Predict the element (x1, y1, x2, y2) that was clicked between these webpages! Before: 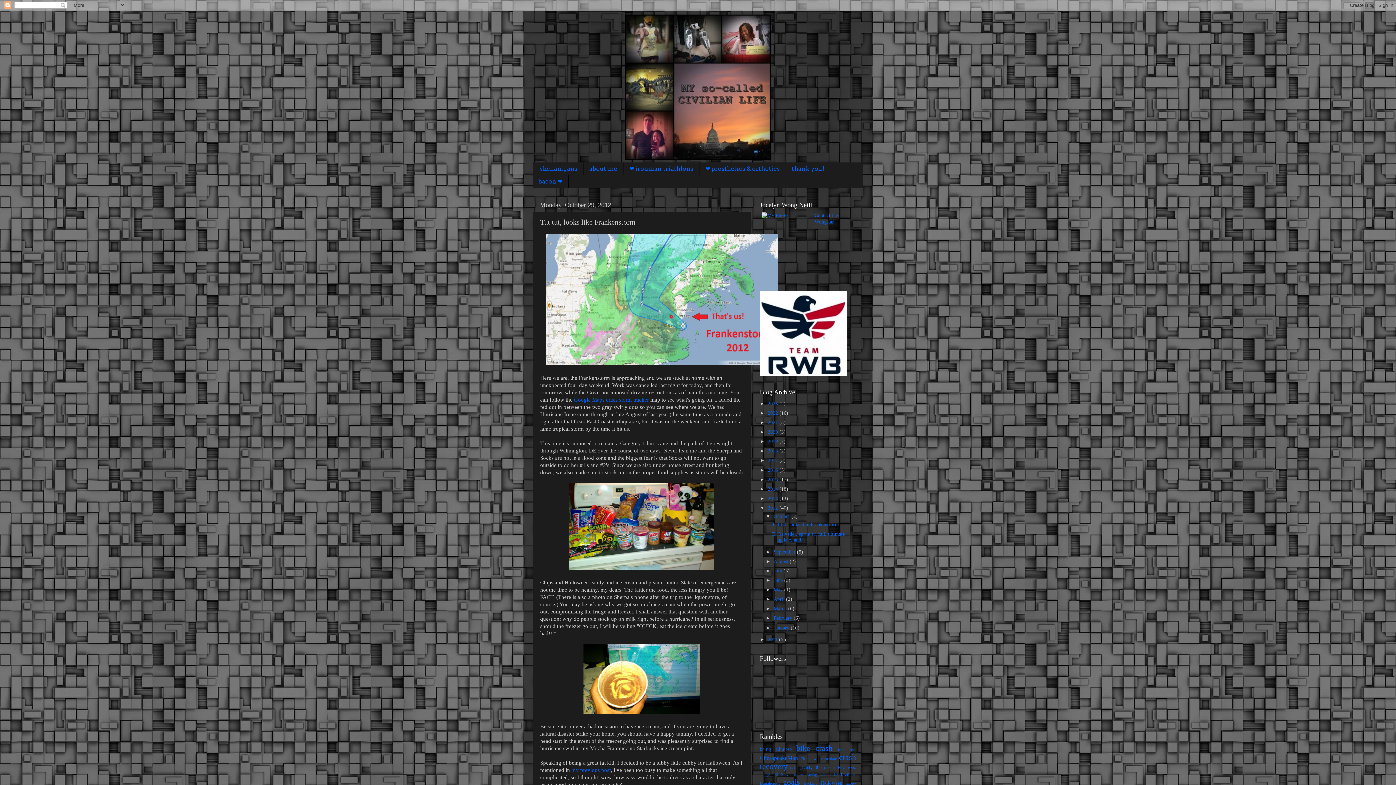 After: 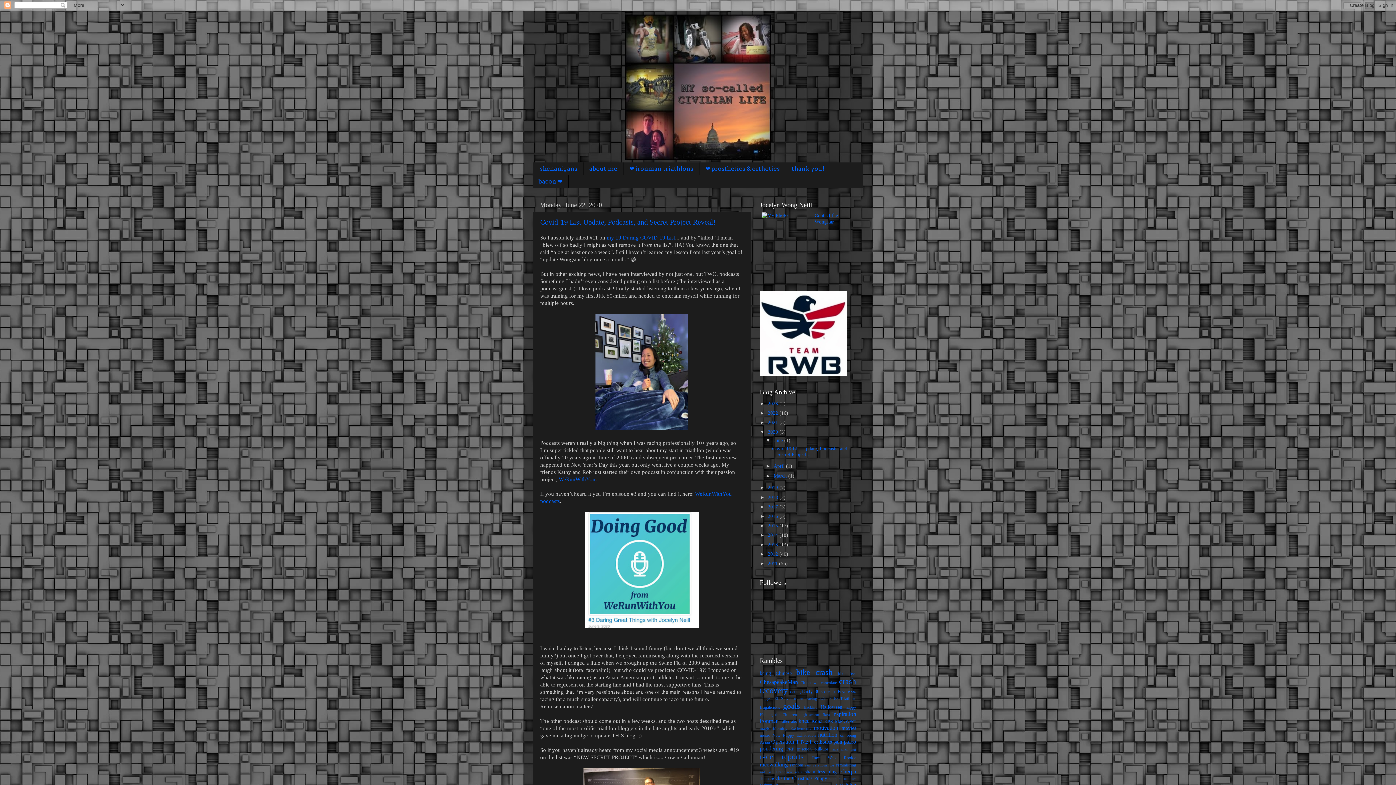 Action: bbox: (768, 429, 779, 434) label: 2020 